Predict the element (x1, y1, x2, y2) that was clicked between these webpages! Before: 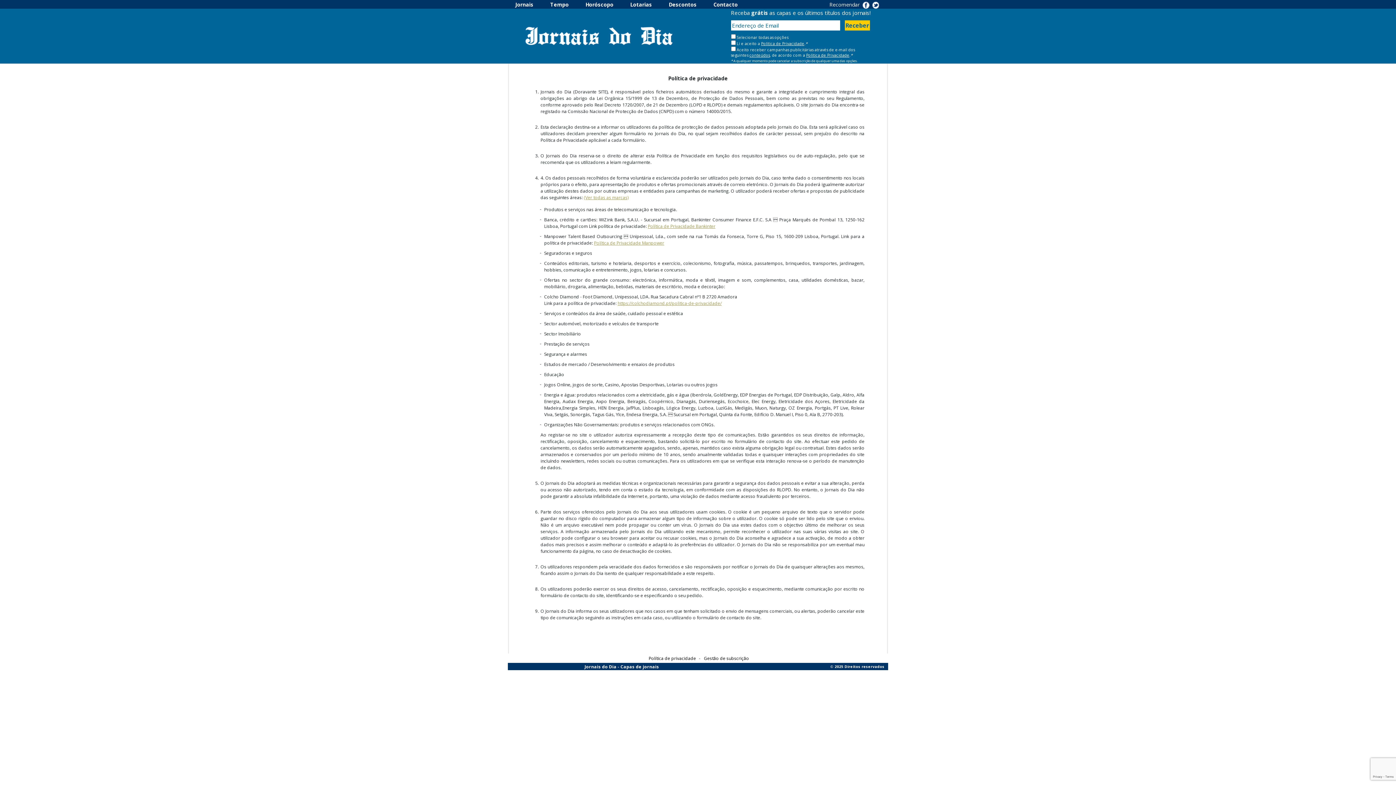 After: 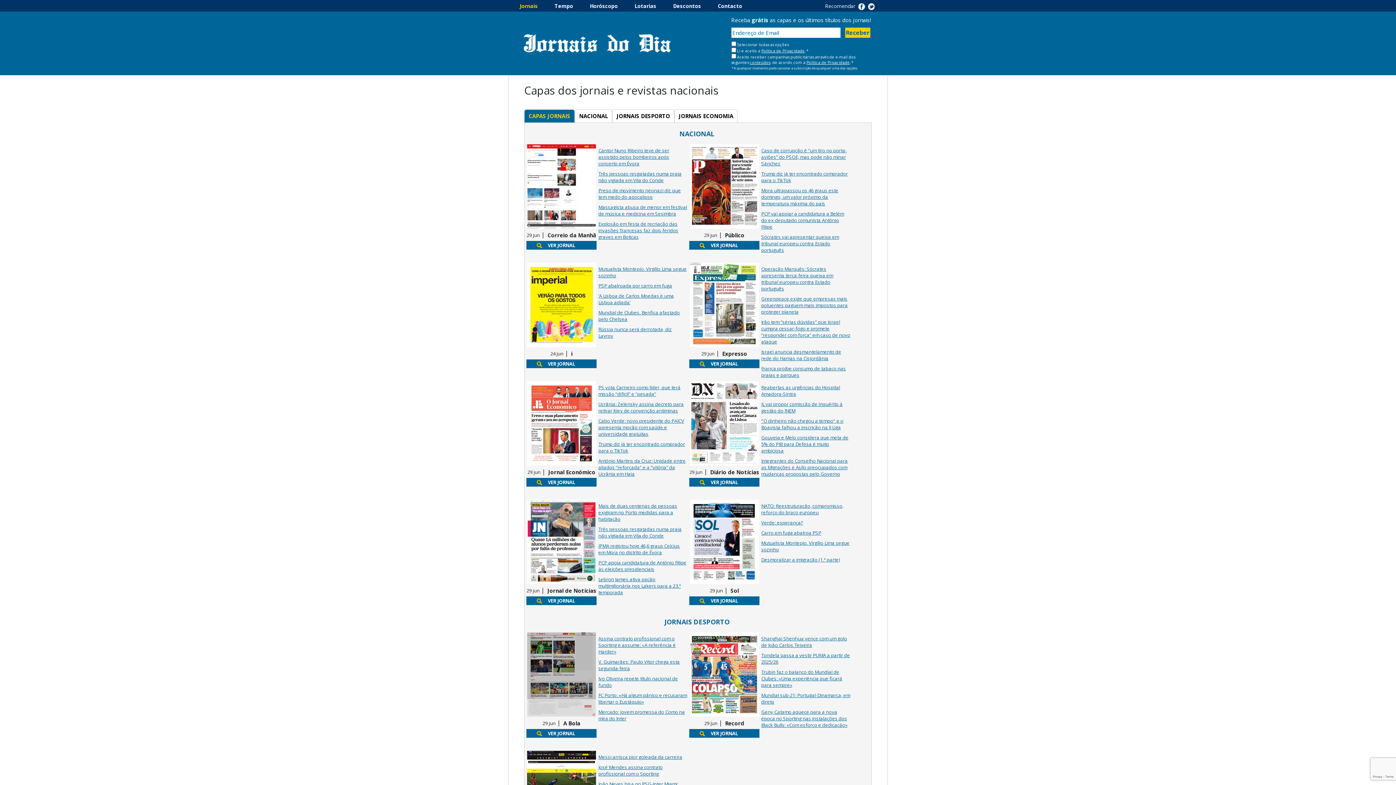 Action: bbox: (525, 31, 672, 39)